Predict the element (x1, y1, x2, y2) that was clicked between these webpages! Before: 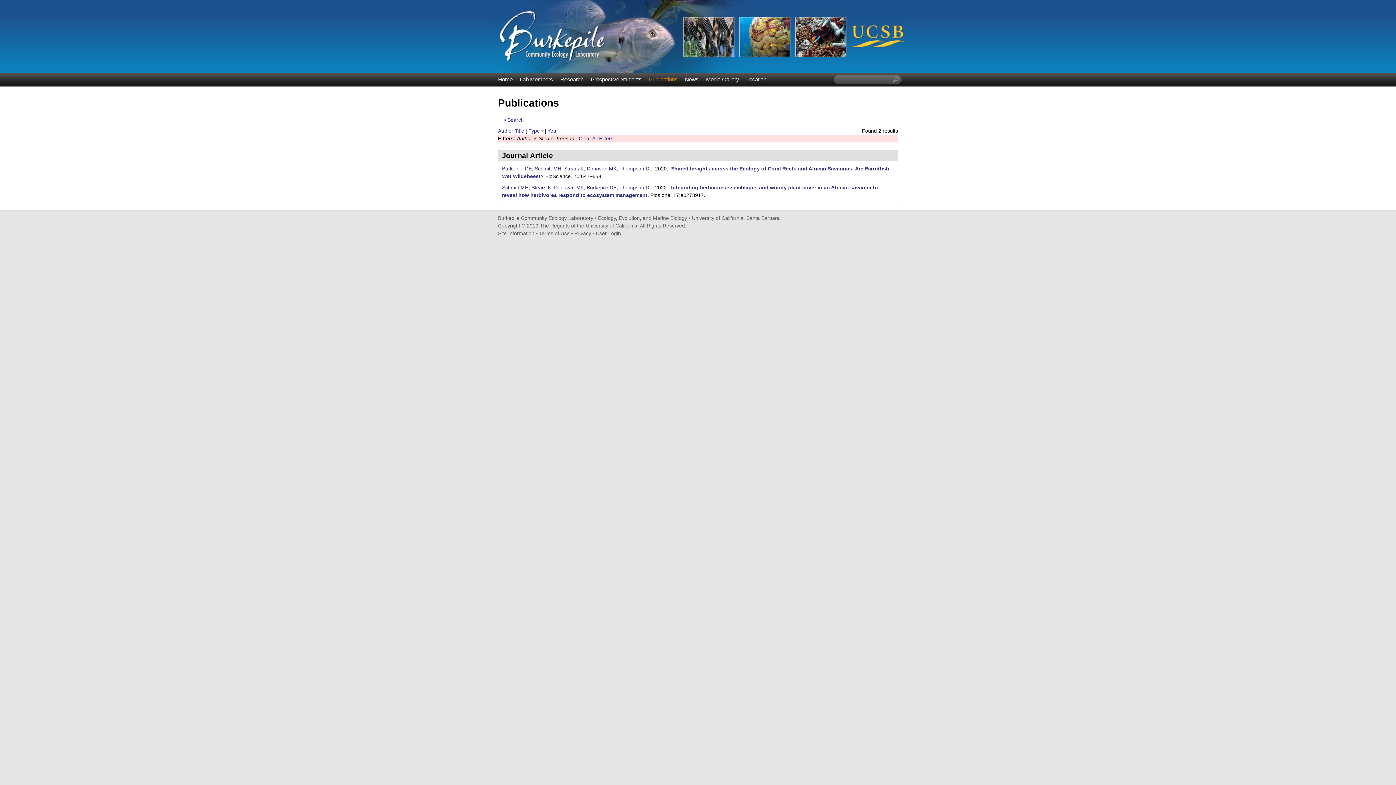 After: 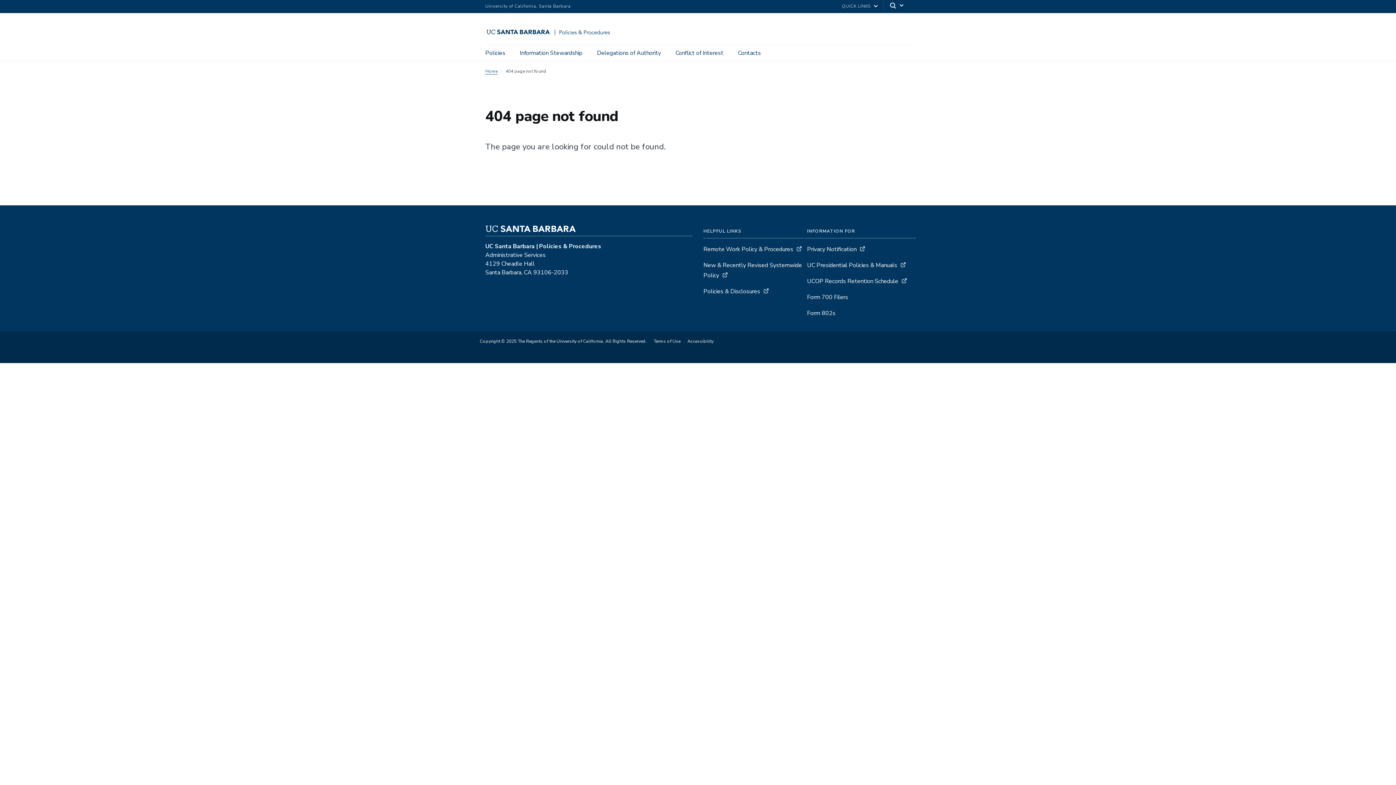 Action: label: Privacy bbox: (574, 230, 591, 236)